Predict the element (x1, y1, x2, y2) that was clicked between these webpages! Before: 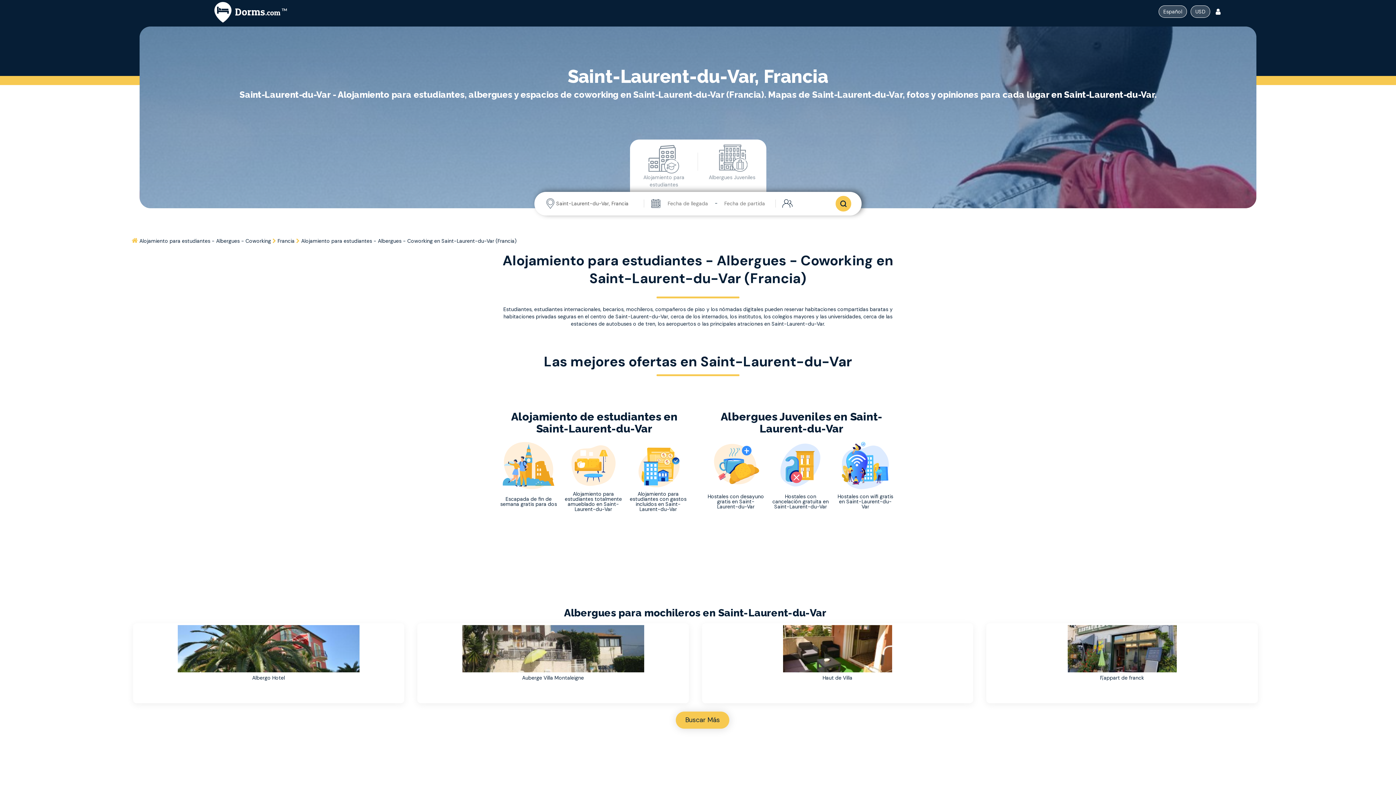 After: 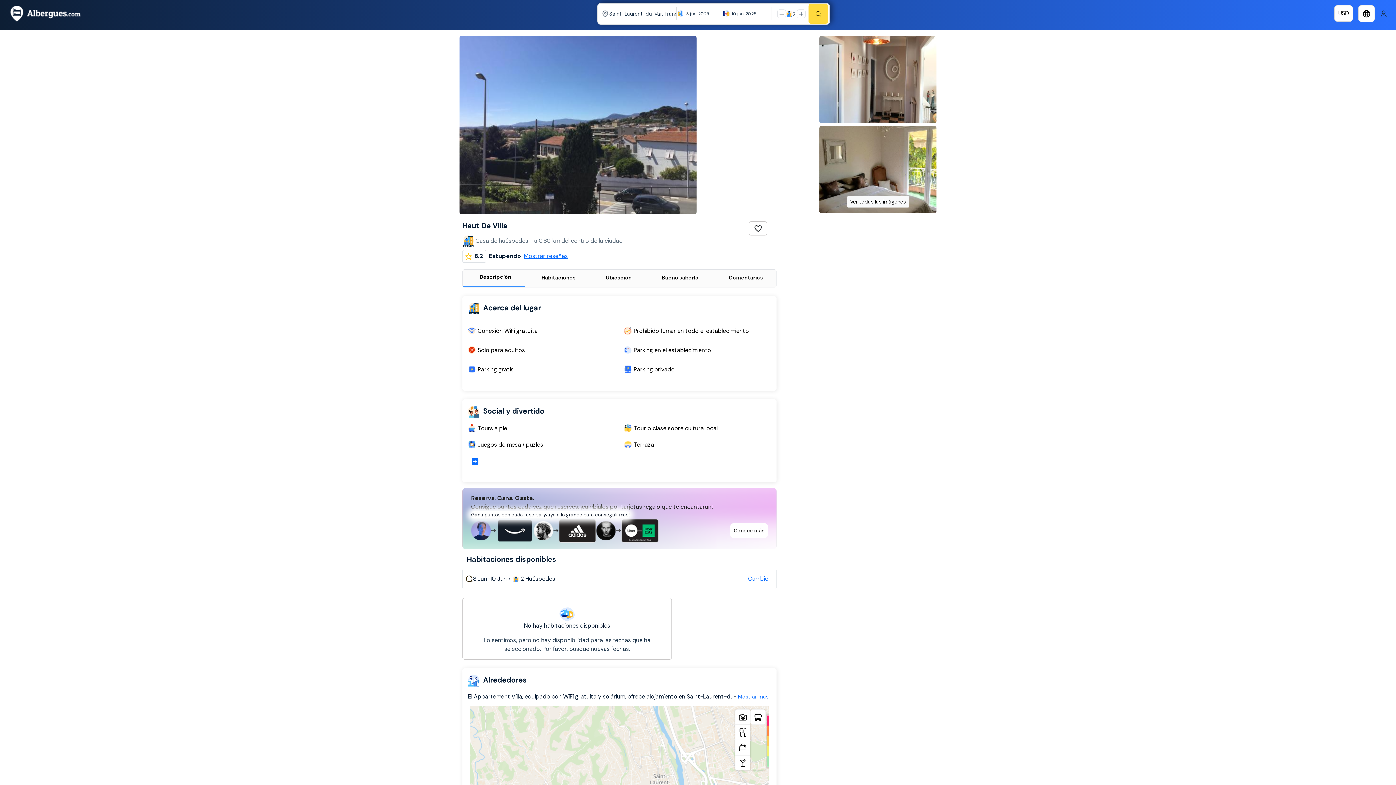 Action: bbox: (703, 625, 971, 672)